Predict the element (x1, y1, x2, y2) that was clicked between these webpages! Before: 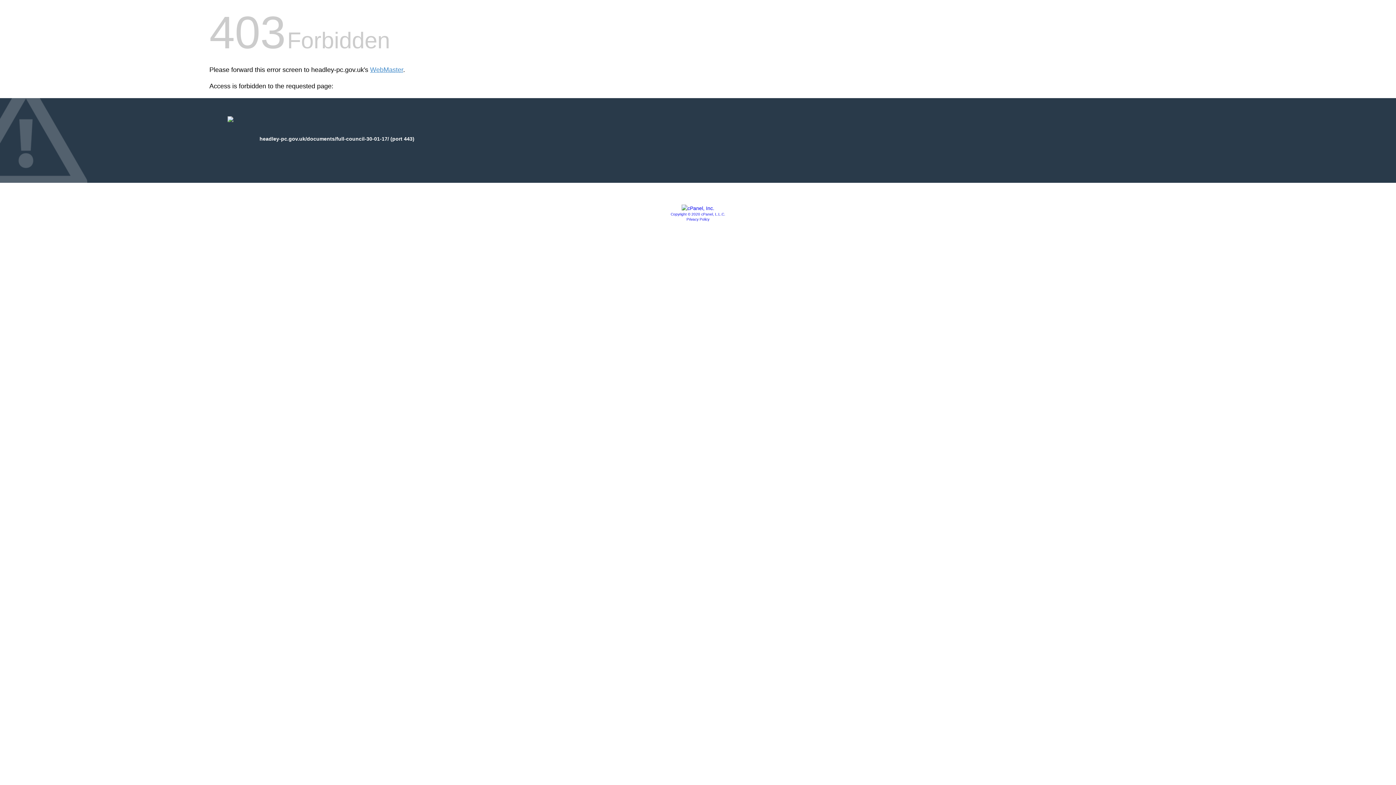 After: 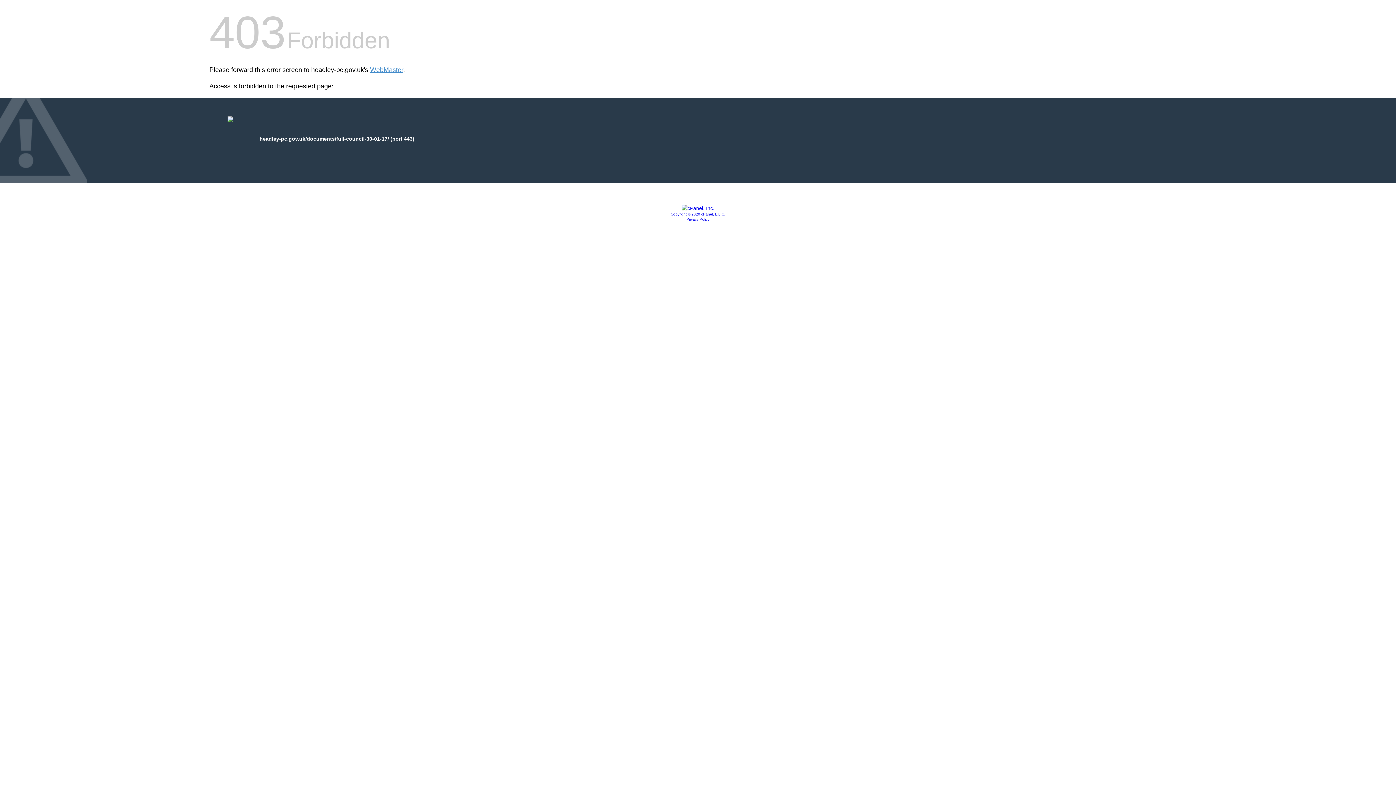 Action: label: Copyright © 2020 cPanel, L.L.C. bbox: (670, 212, 725, 216)